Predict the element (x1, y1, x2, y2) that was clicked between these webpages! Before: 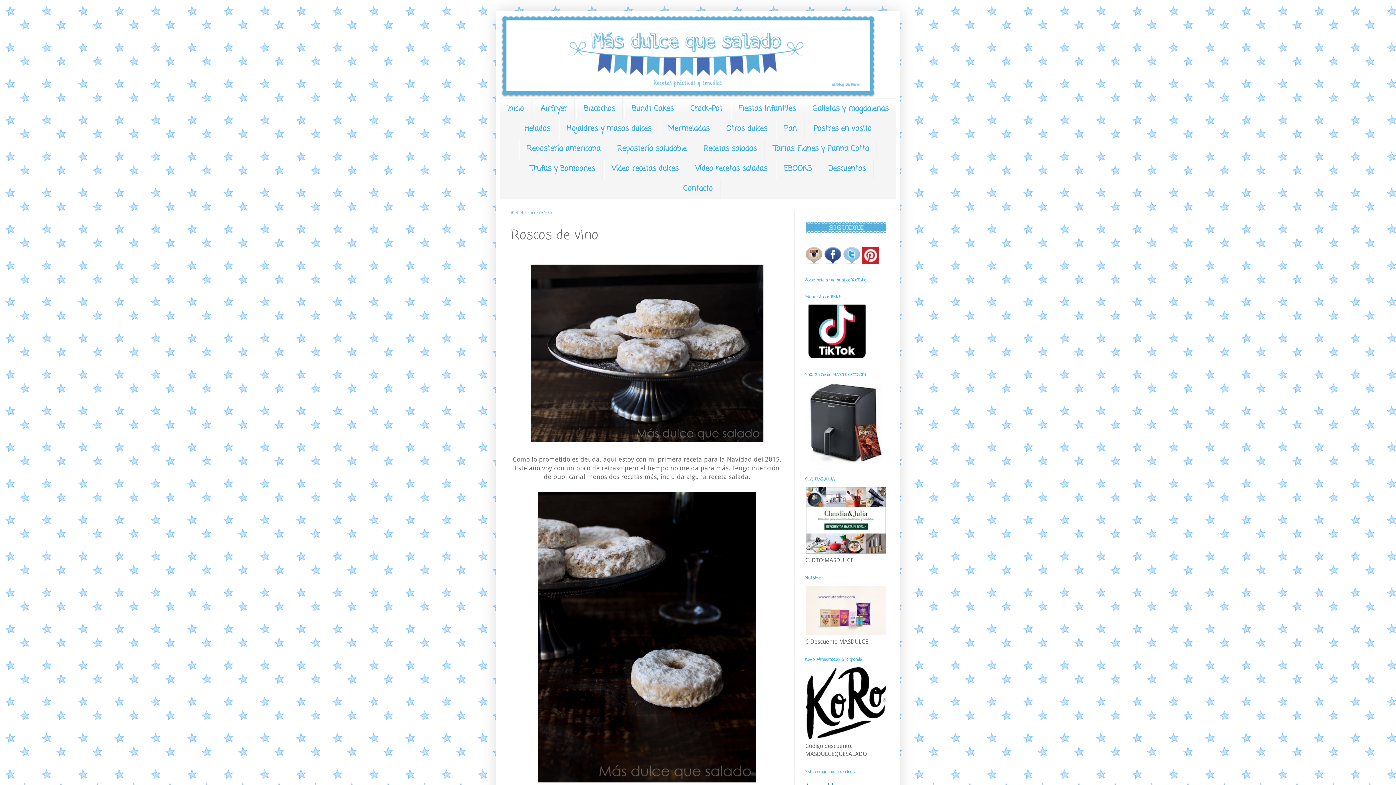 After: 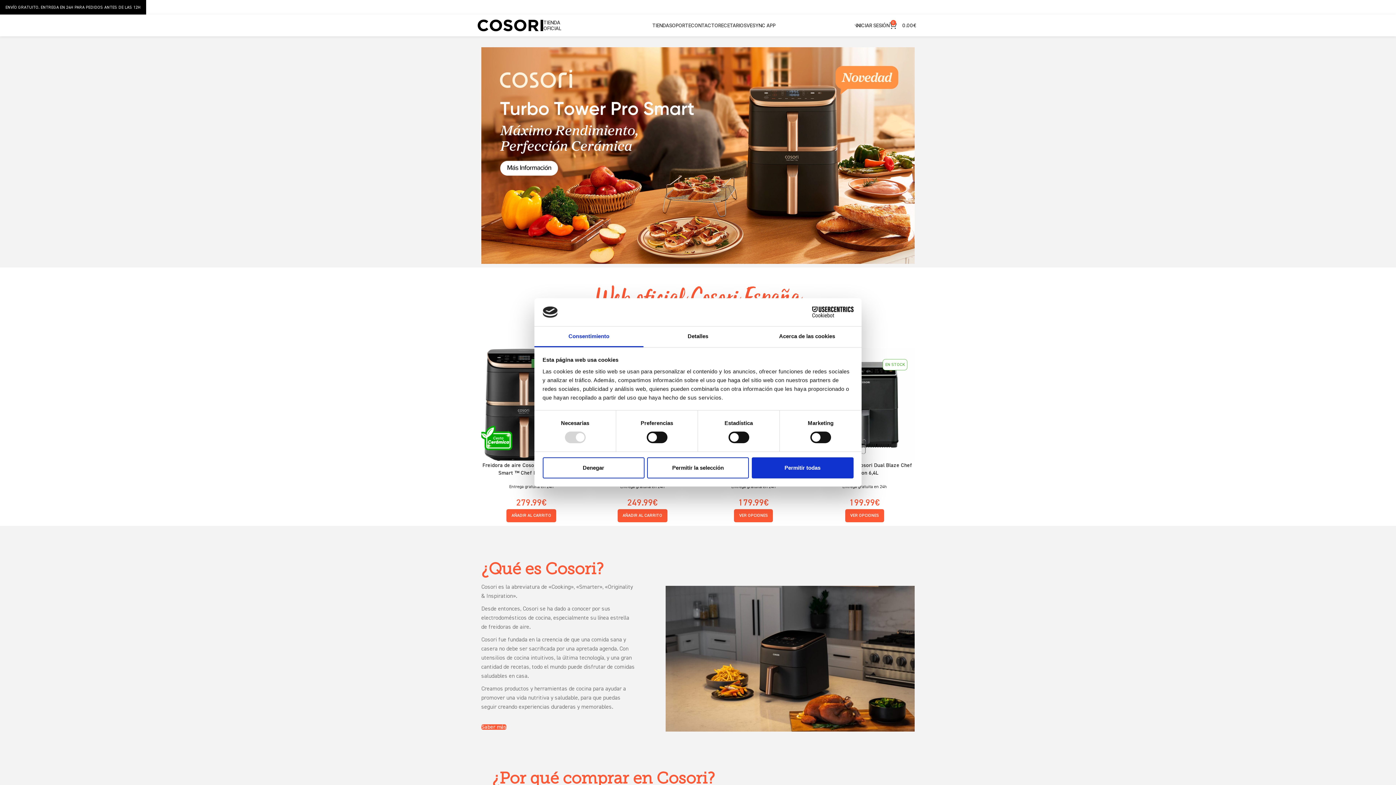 Action: bbox: (805, 458, 886, 465)